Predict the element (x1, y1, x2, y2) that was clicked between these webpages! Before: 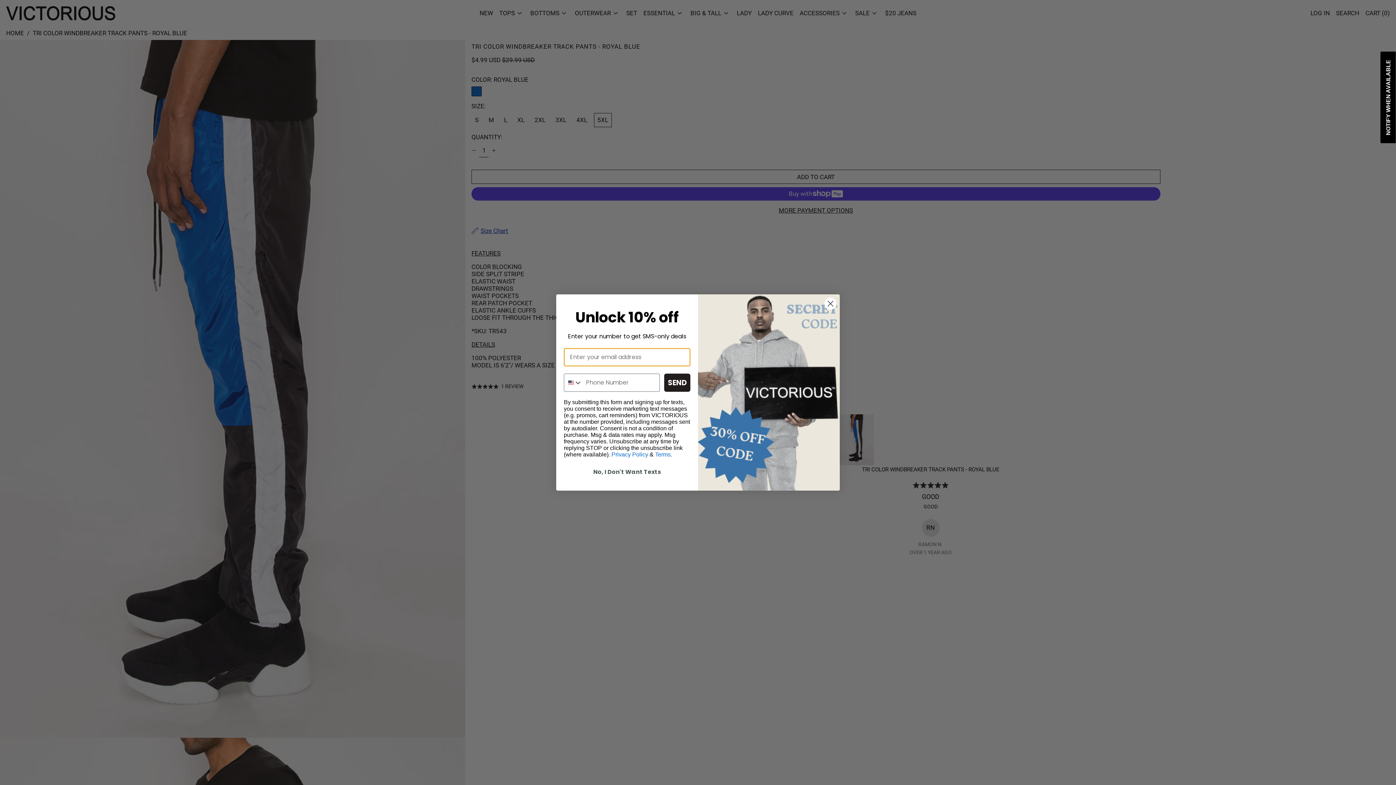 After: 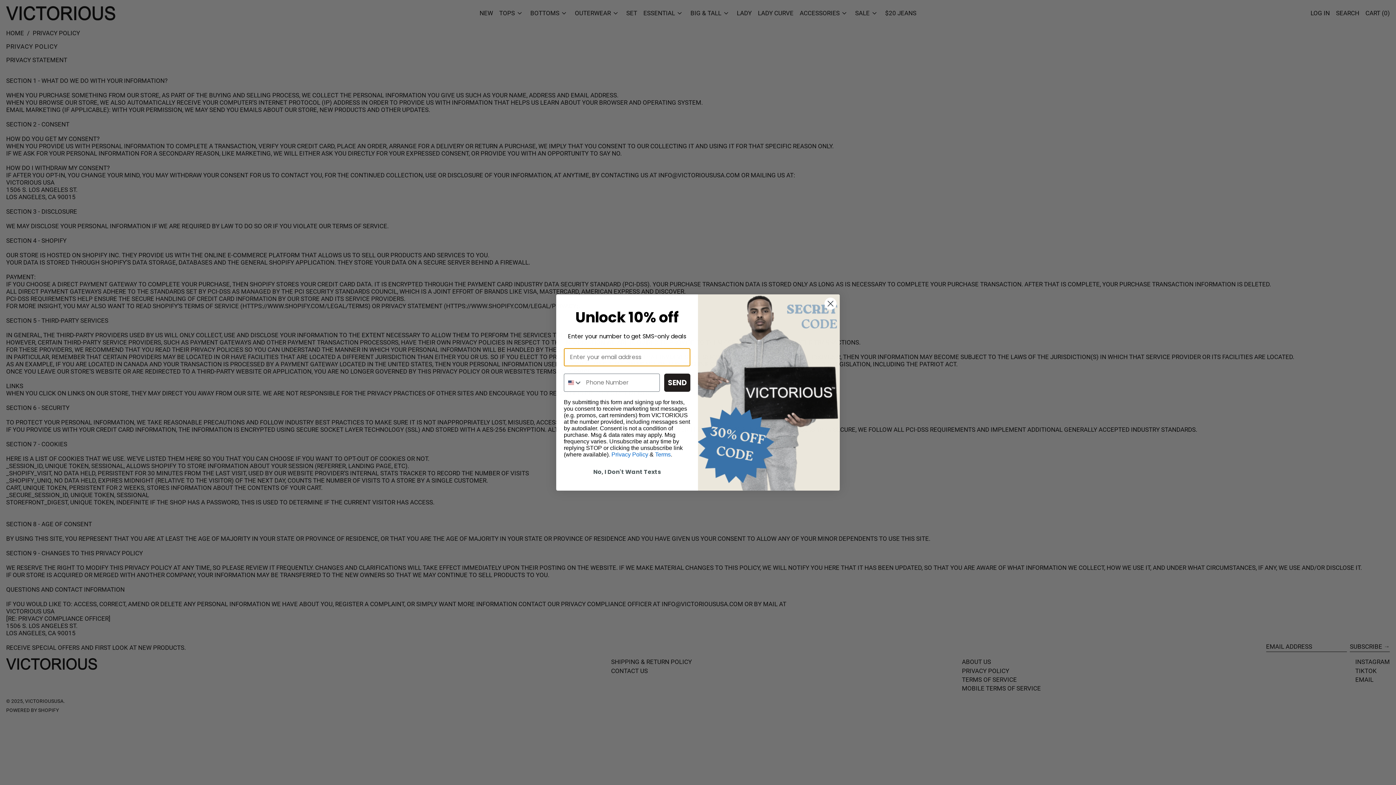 Action: label: Privacy Policy bbox: (611, 451, 648, 457)